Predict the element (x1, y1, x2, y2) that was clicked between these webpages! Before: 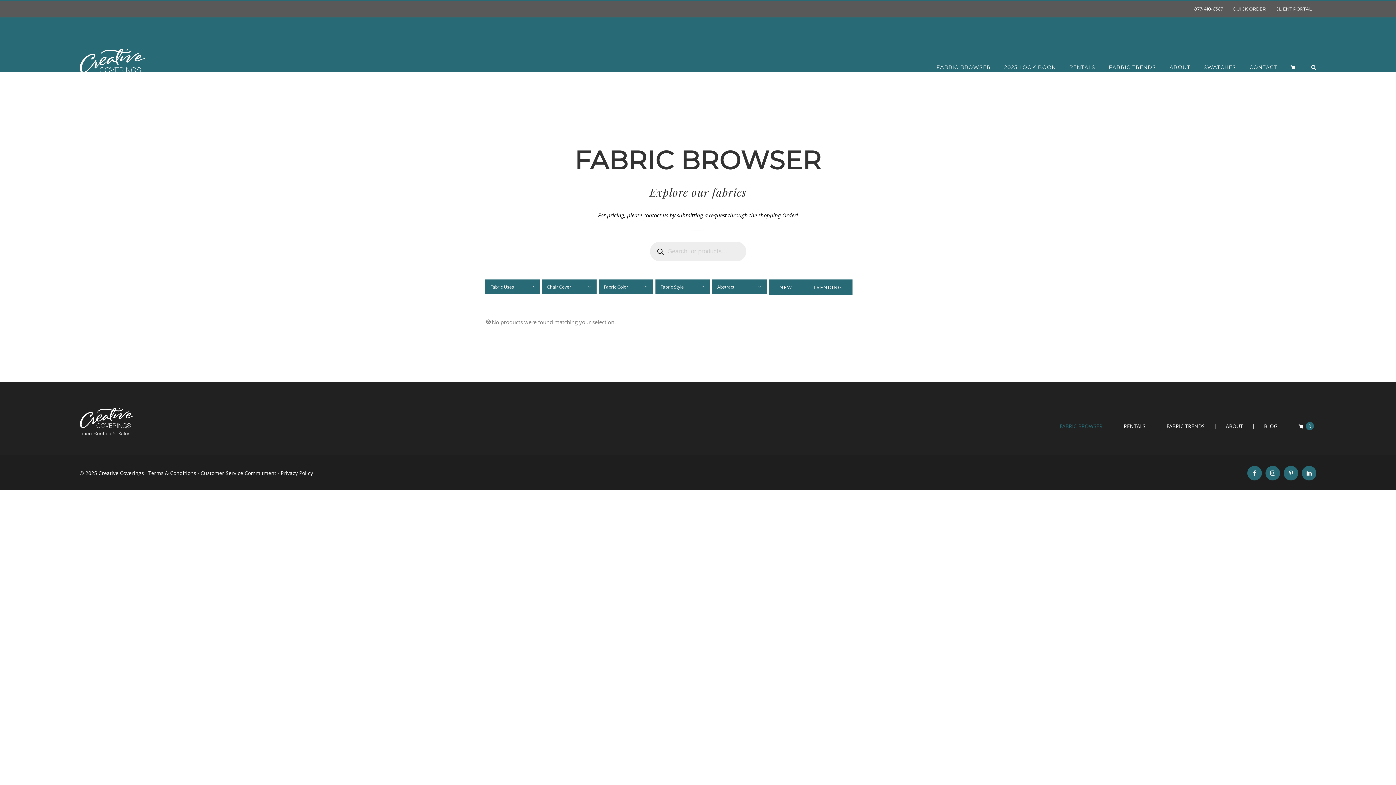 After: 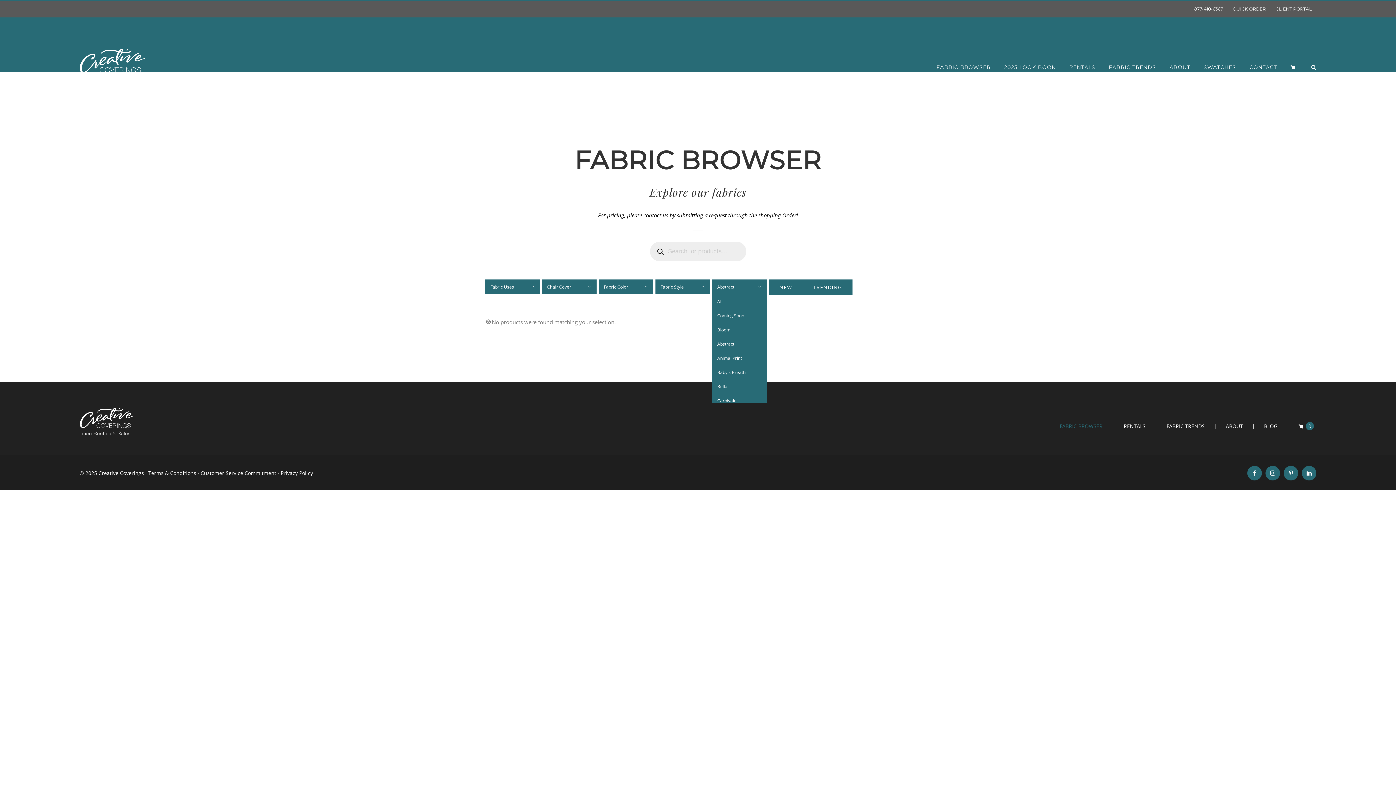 Action: bbox: (717, 284, 734, 290) label: Abstract